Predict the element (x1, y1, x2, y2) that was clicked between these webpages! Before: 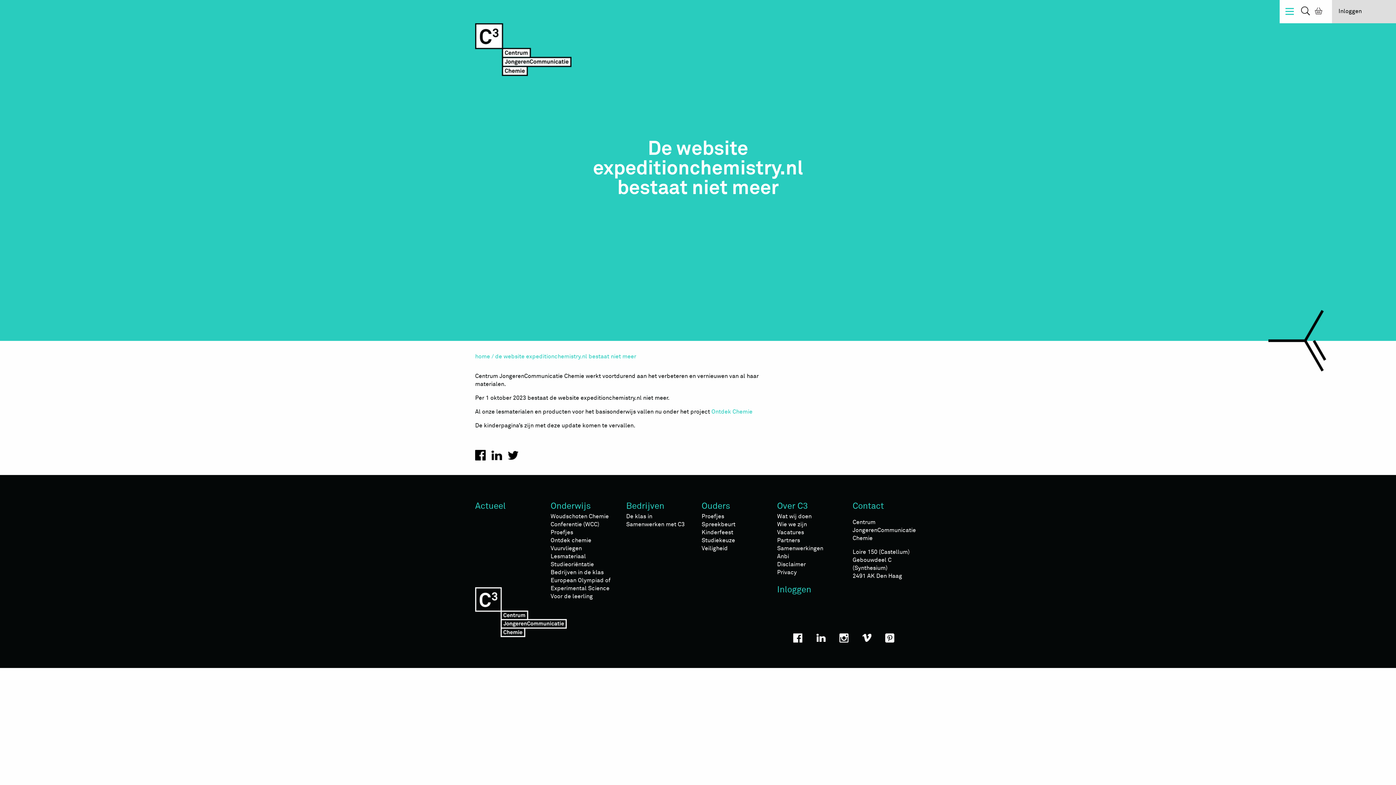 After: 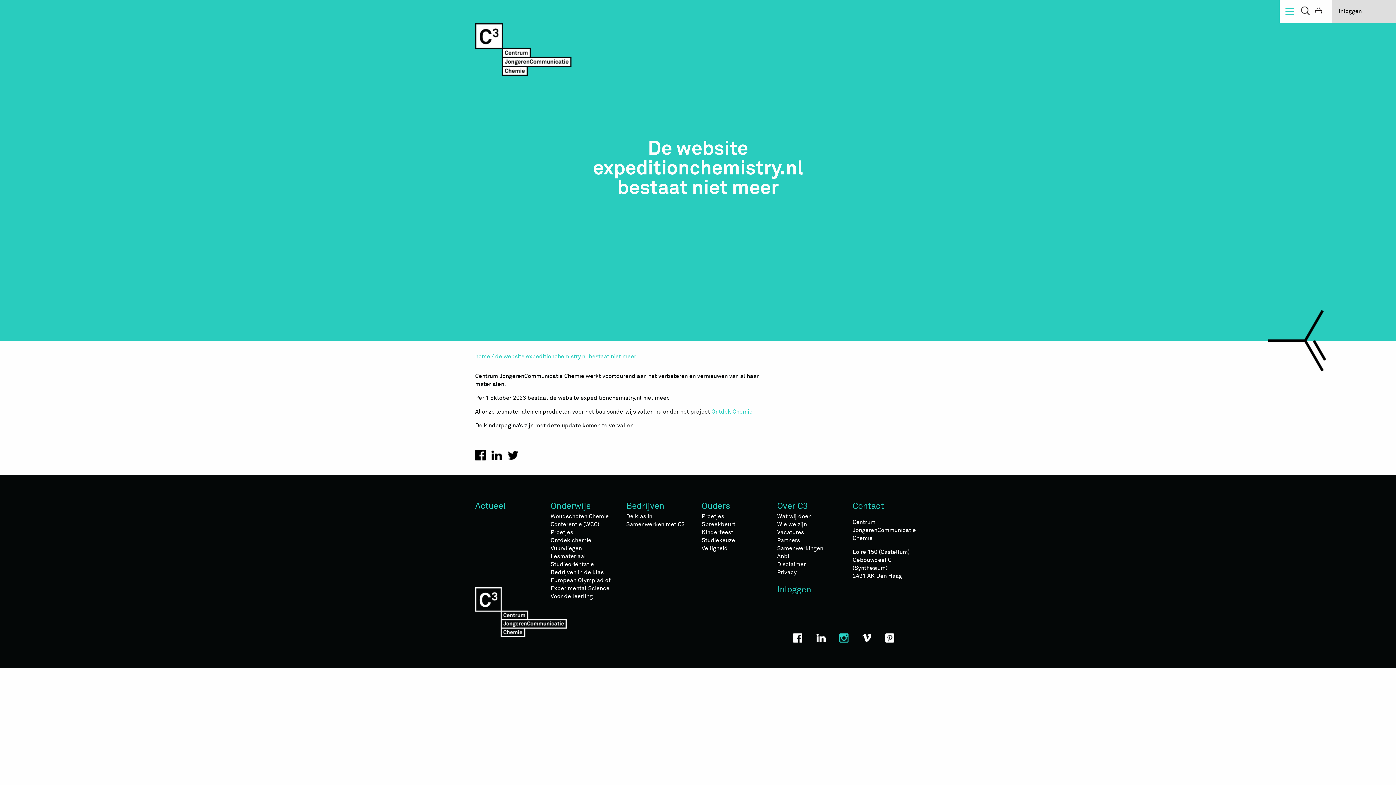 Action: bbox: (839, 635, 848, 640)